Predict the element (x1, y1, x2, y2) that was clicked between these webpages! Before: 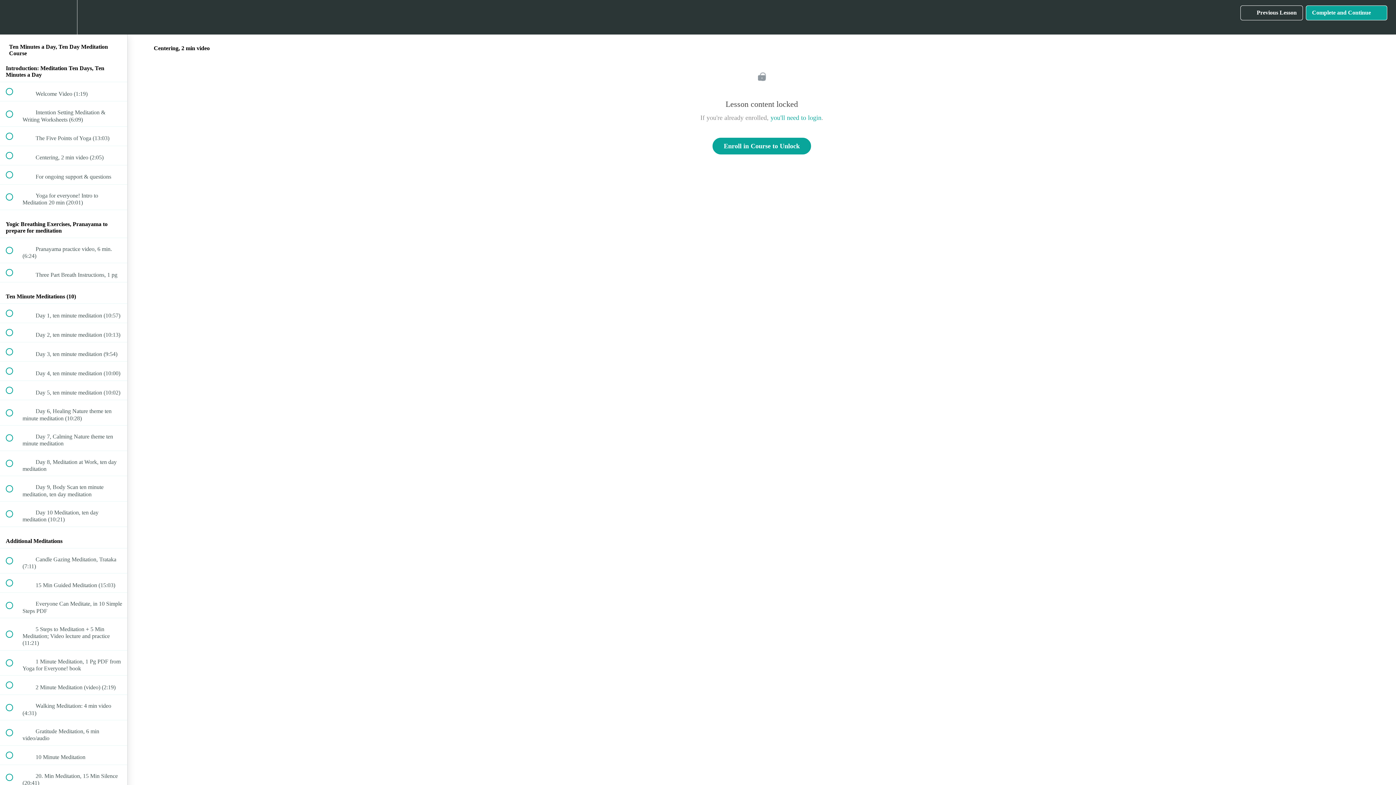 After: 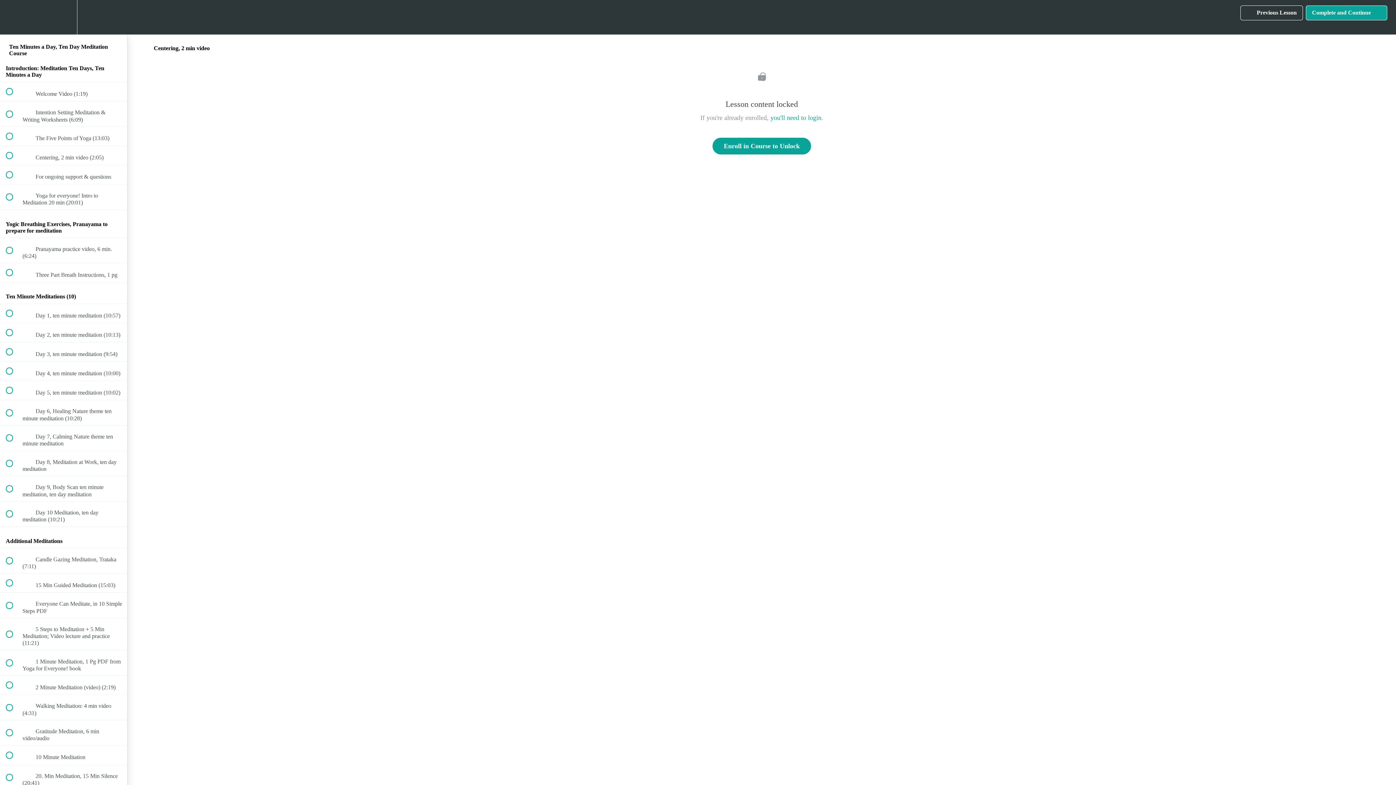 Action: label:  
 Centering, 2 min video (2:05) bbox: (0, 146, 127, 165)